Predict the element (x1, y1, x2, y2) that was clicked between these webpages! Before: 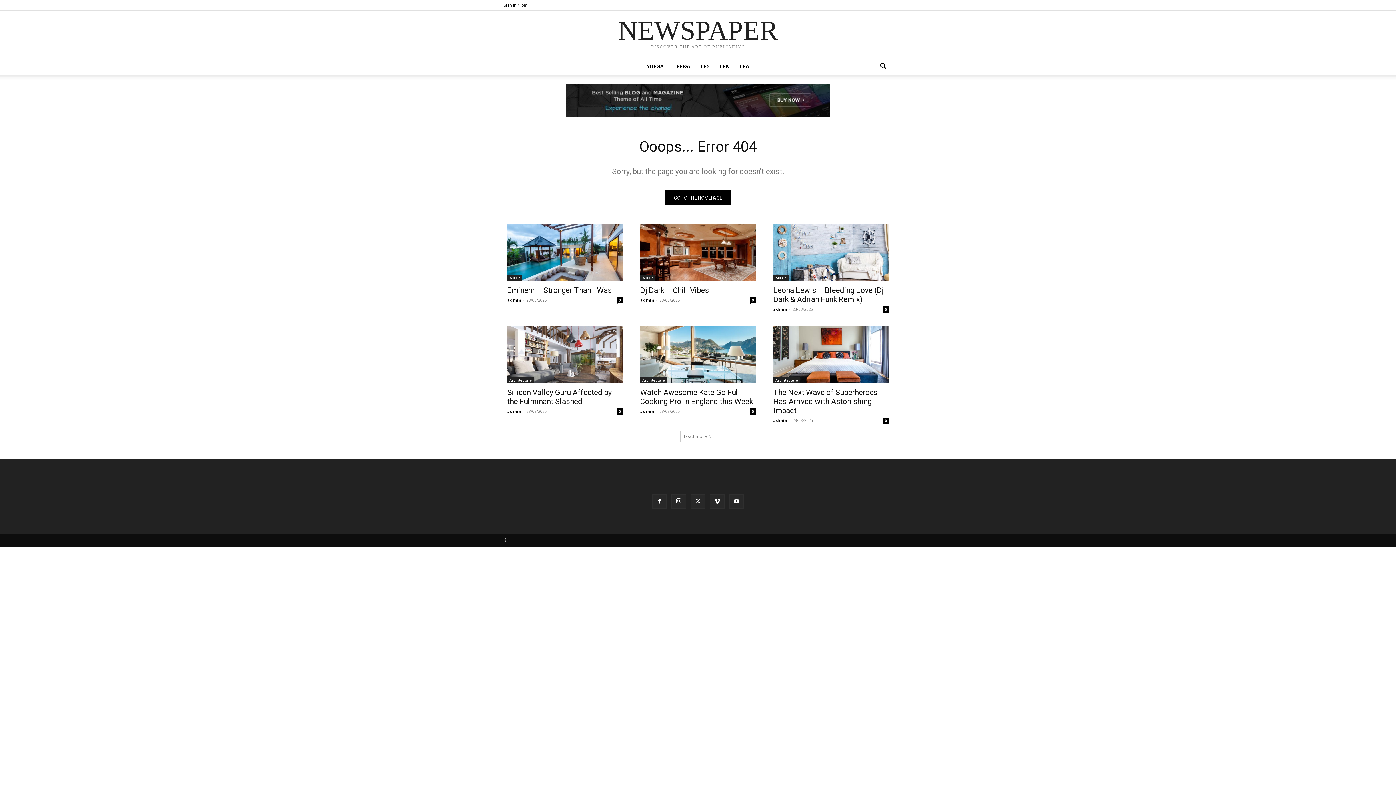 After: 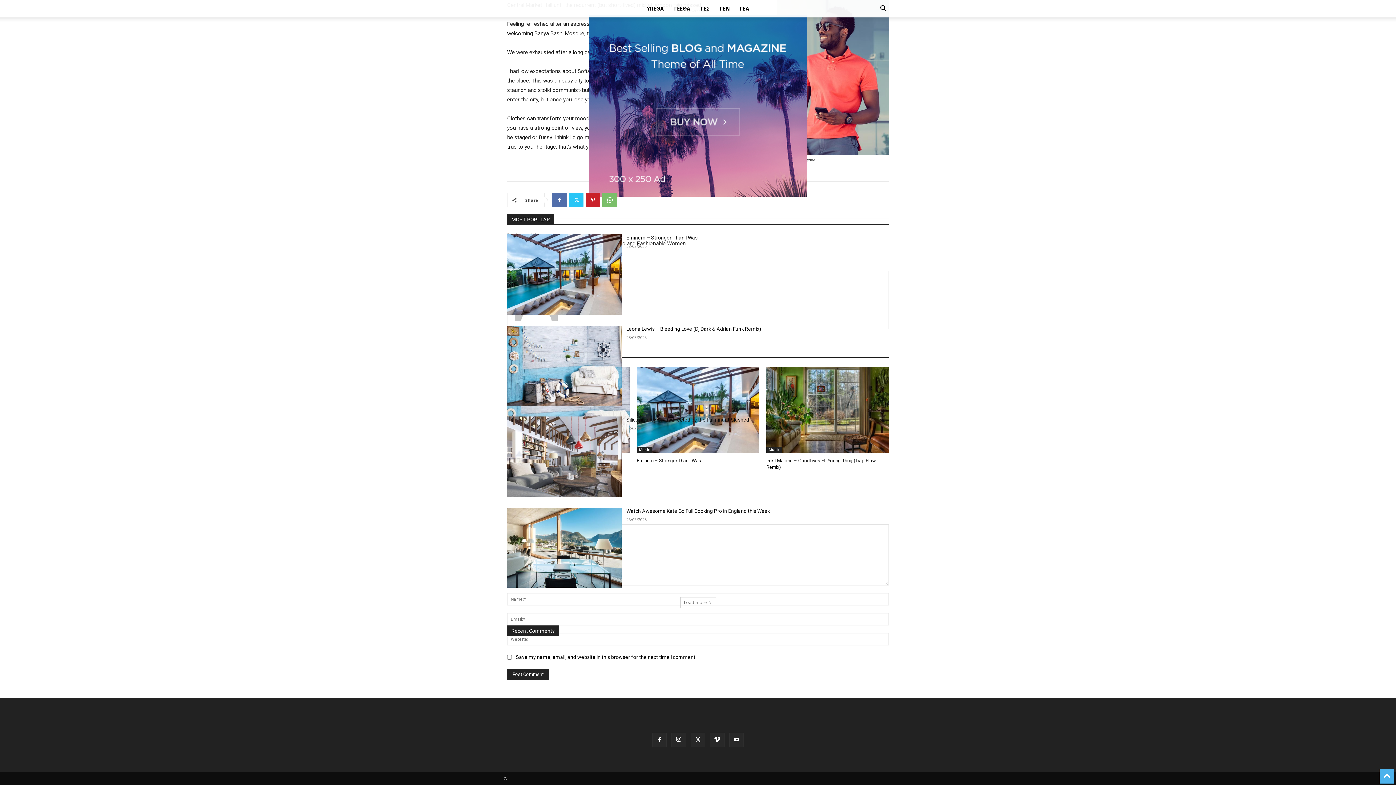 Action: bbox: (749, 297, 756, 303) label: 0